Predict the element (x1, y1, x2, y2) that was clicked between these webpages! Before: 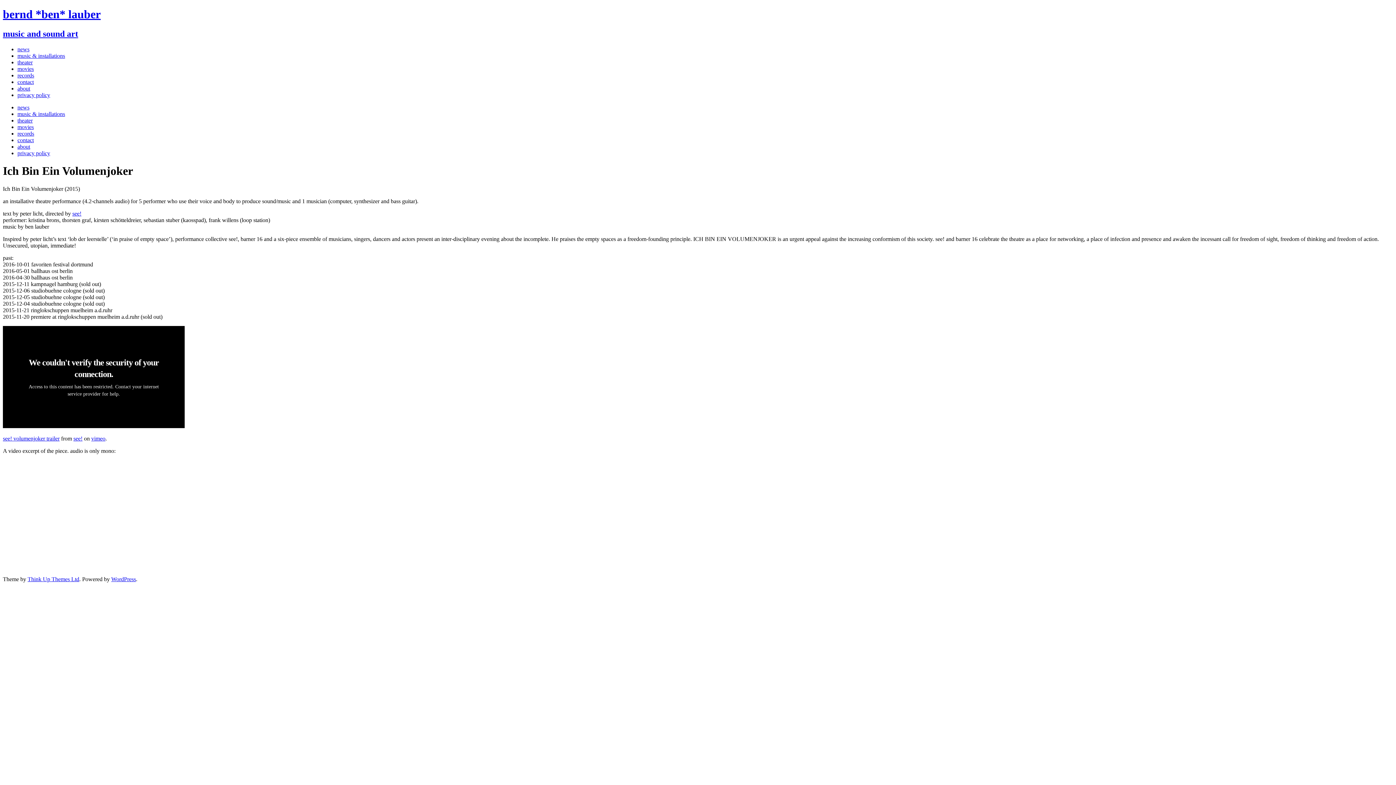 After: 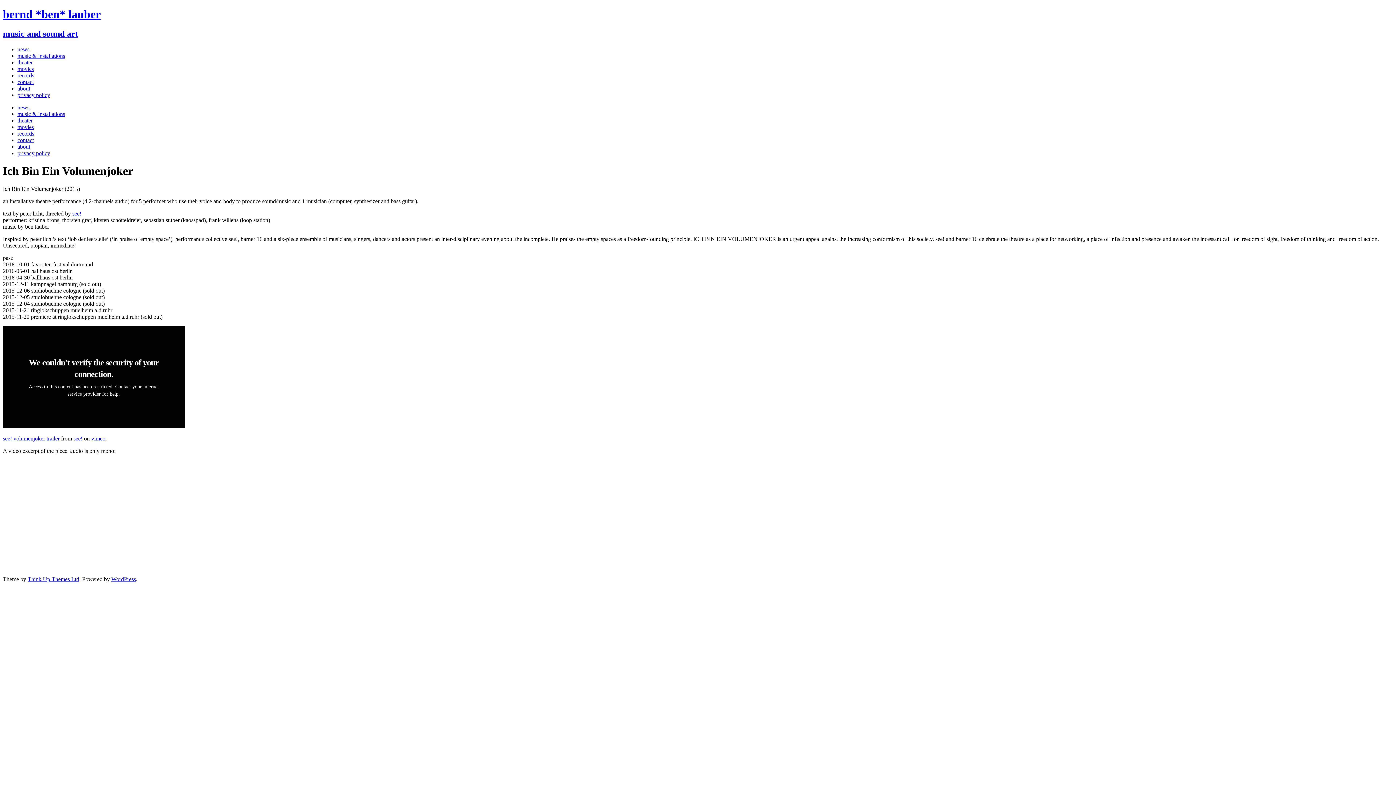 Action: label: Think Up Themes Ltd bbox: (27, 576, 79, 582)